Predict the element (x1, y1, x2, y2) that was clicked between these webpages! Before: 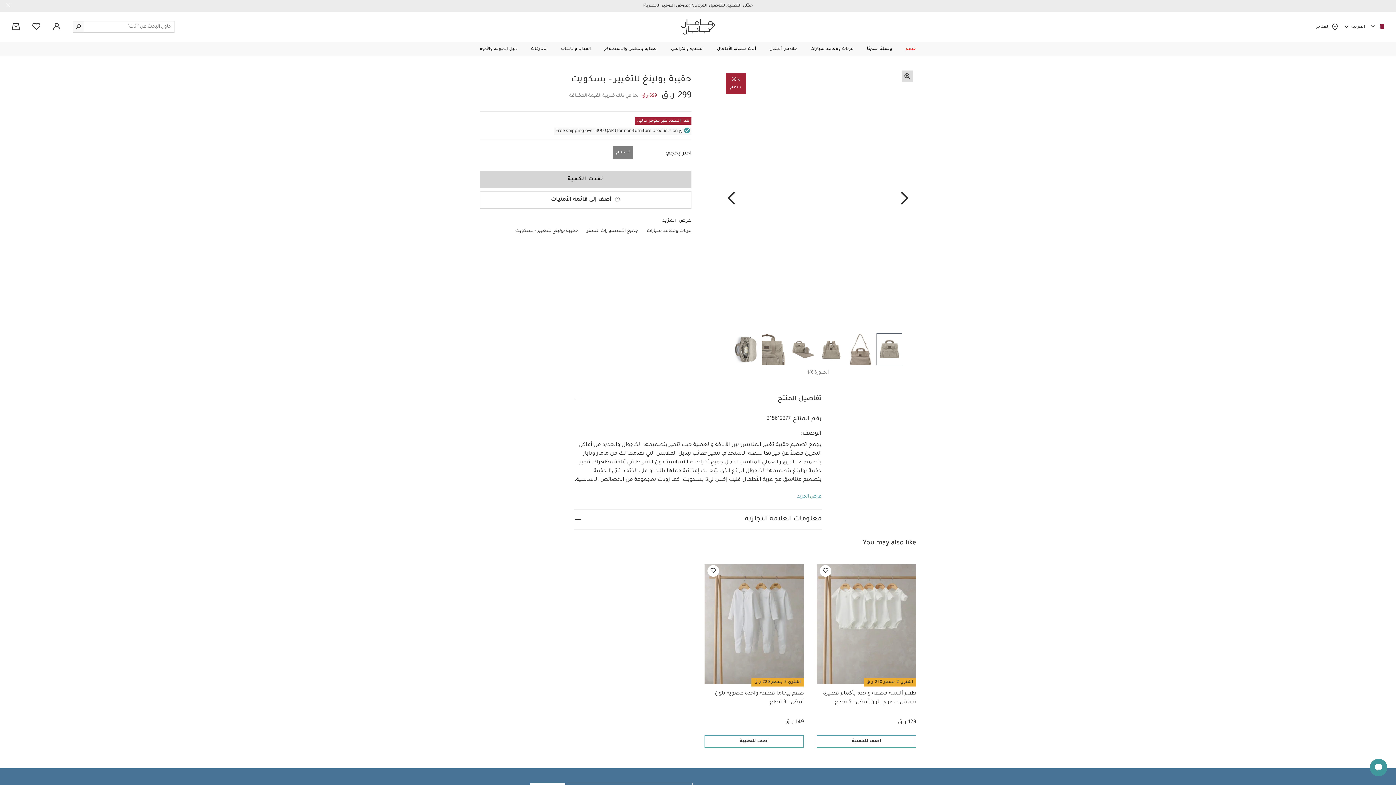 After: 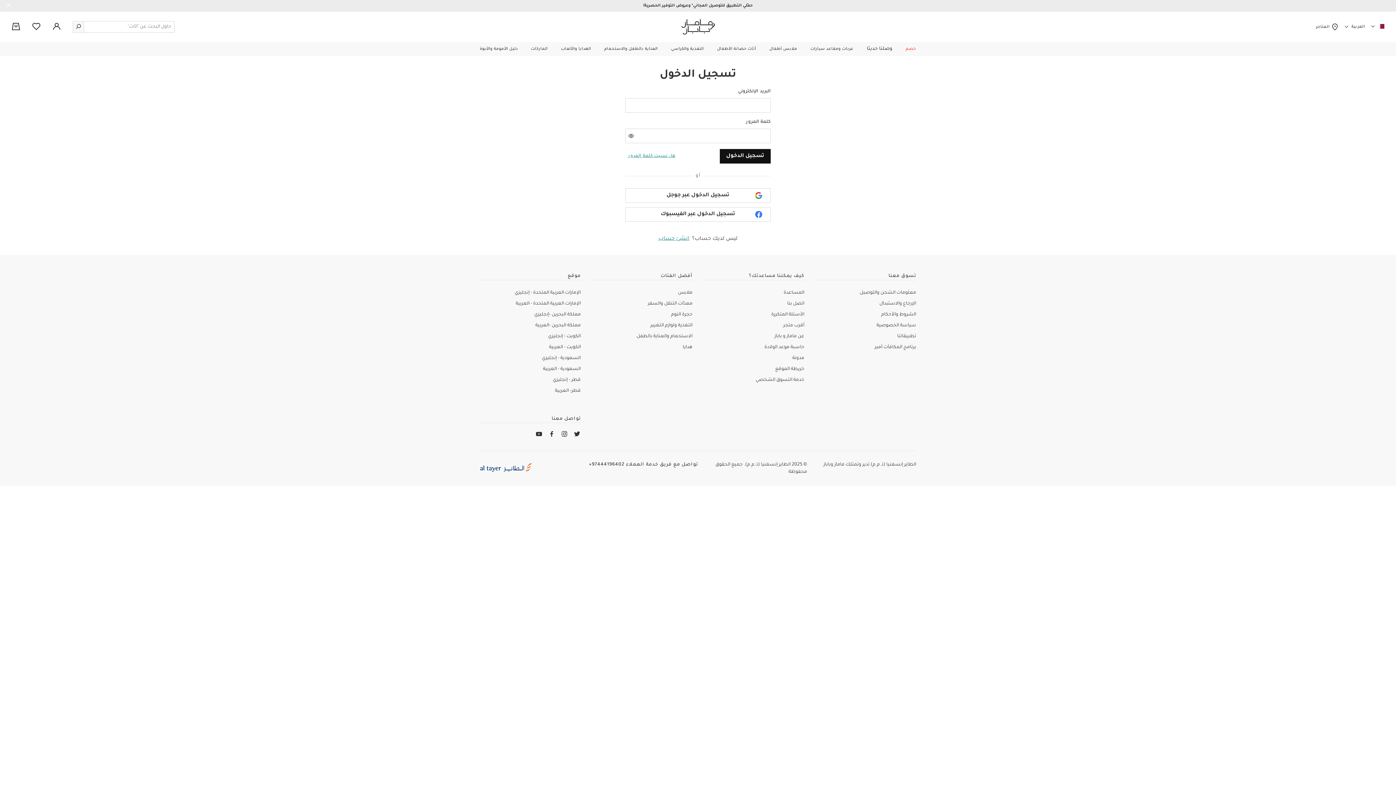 Action: bbox: (52, 24, 61, 30)